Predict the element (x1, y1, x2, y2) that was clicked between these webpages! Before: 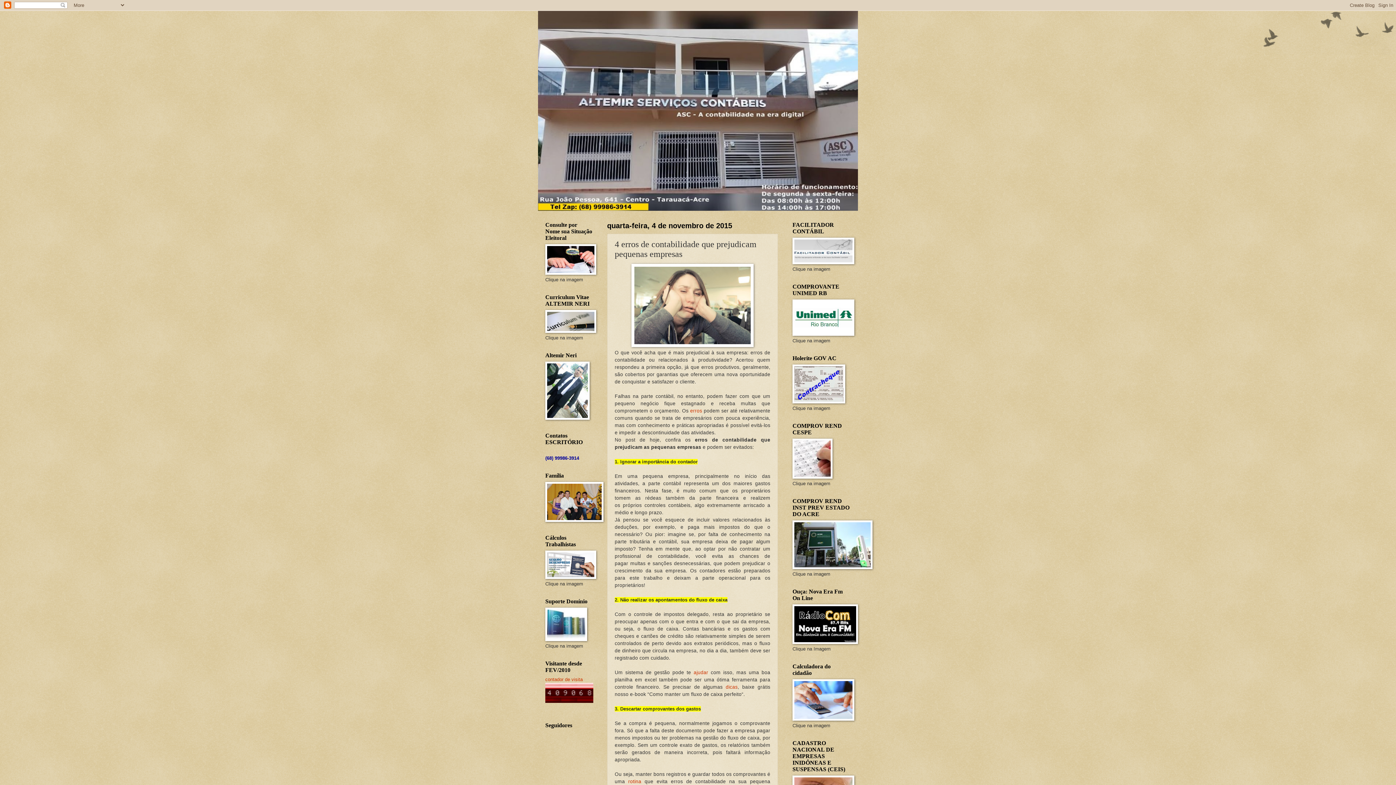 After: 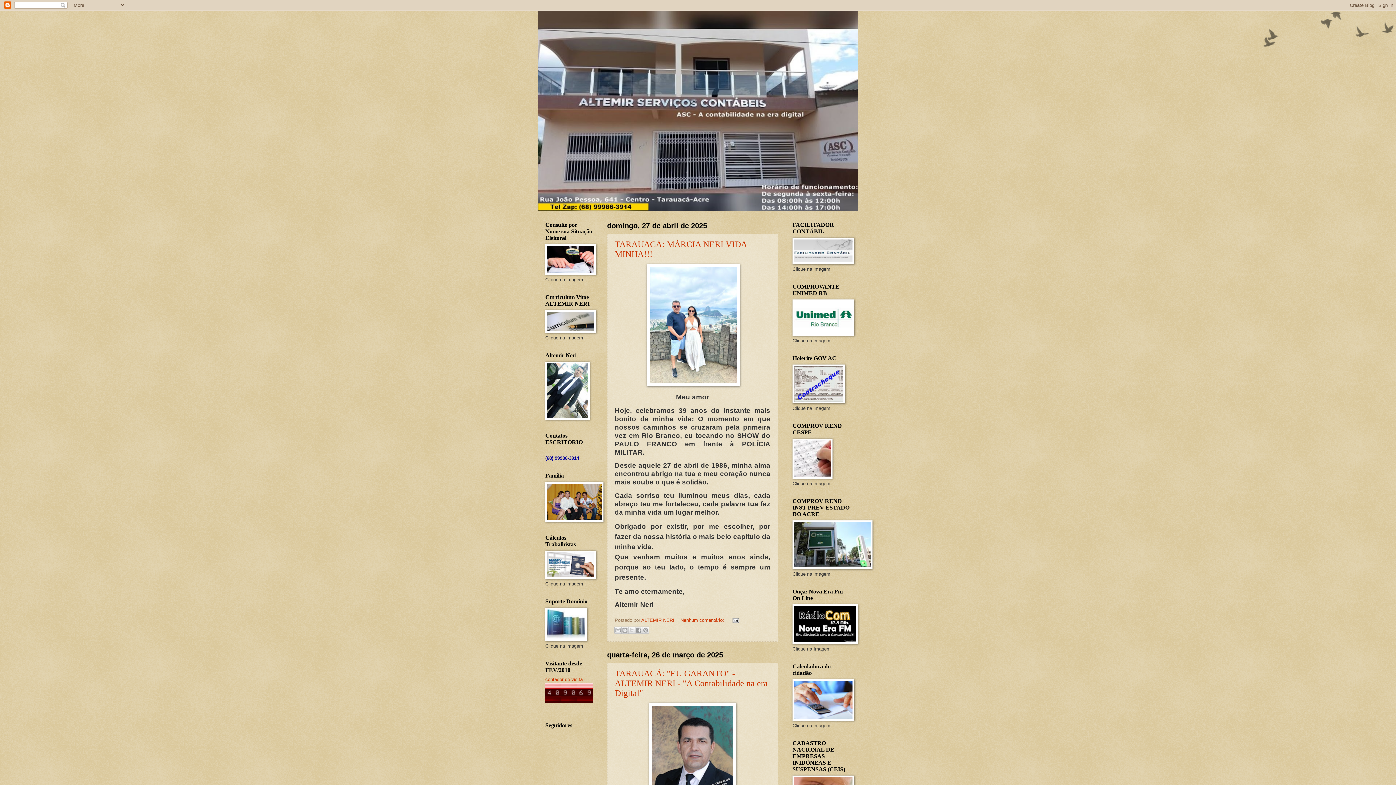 Action: bbox: (538, 10, 858, 210)